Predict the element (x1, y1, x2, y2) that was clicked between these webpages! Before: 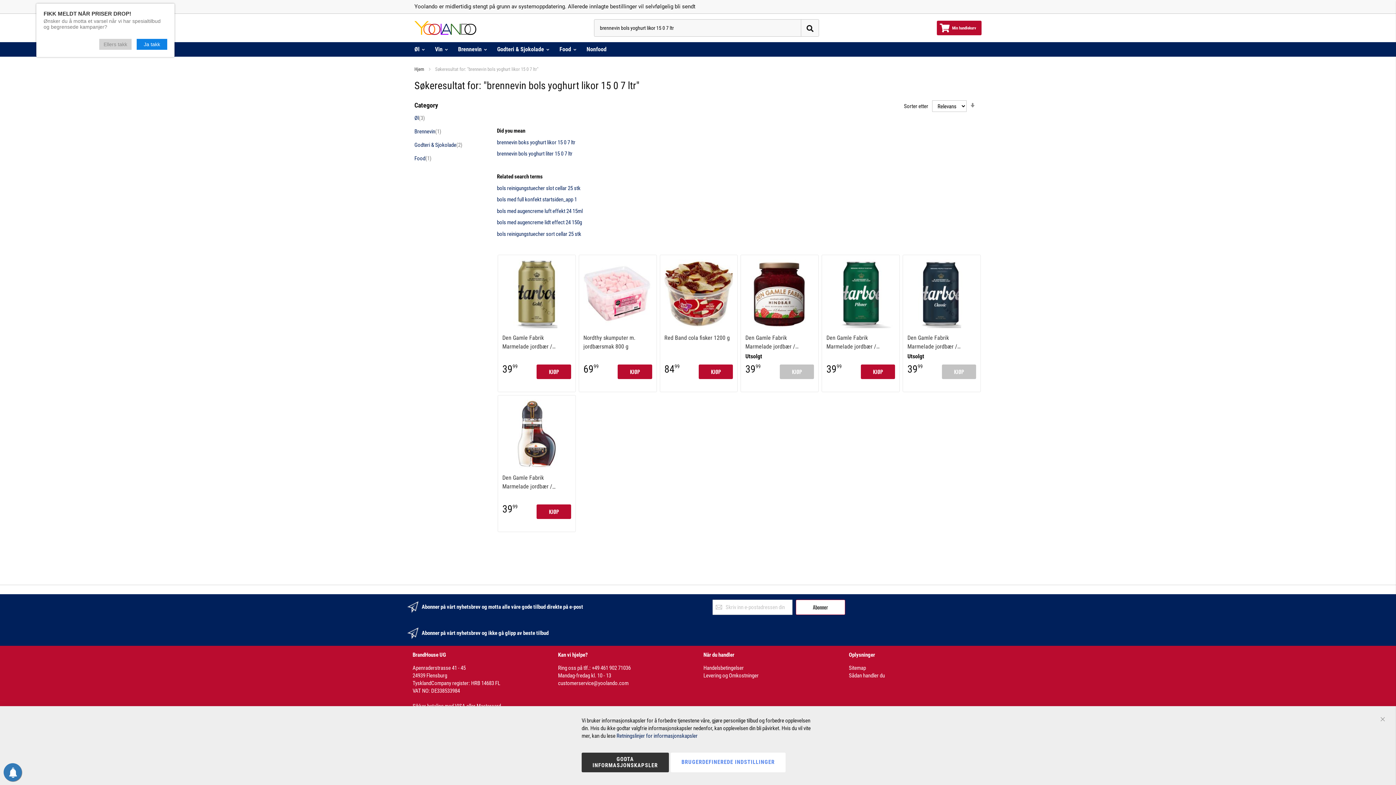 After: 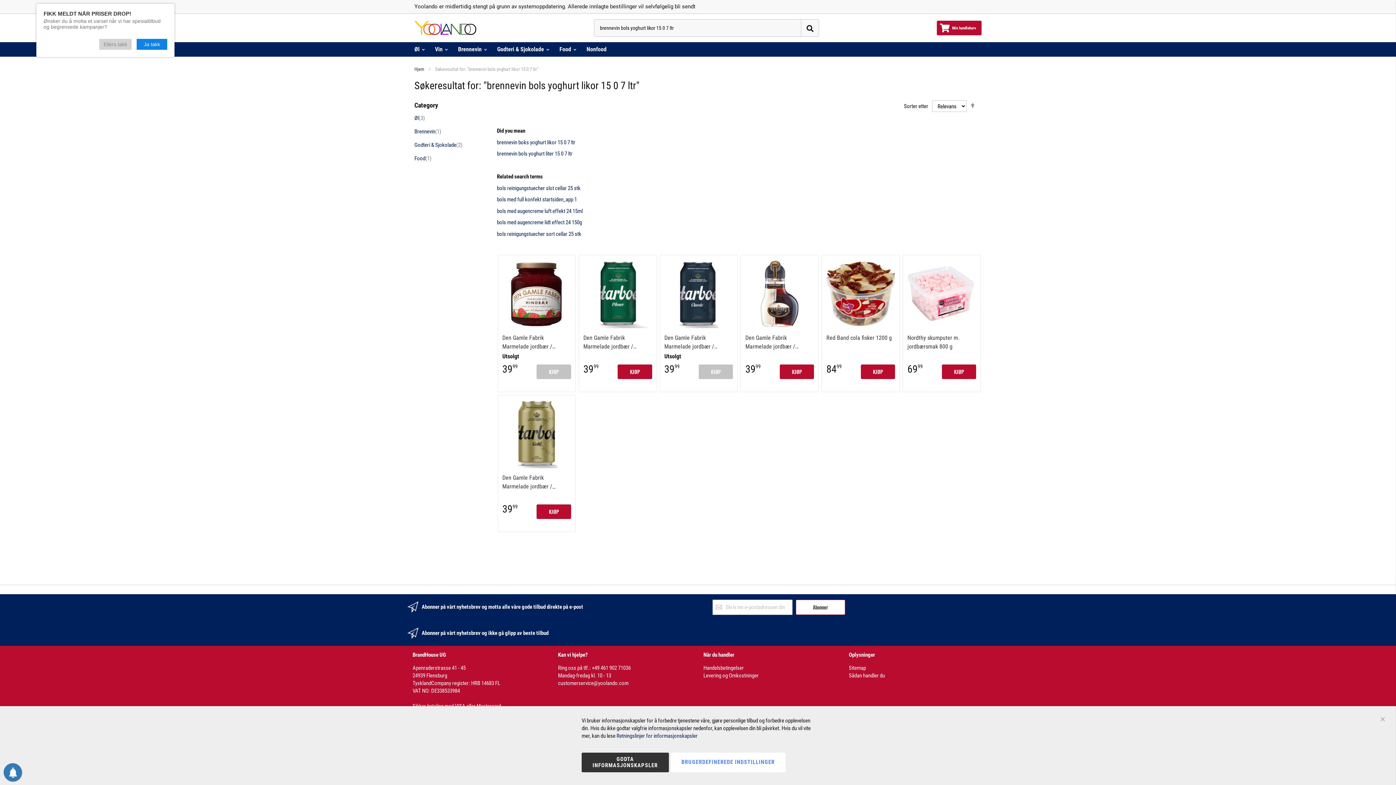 Action: bbox: (967, 92, 978, 103) label: Set Ascending Direction